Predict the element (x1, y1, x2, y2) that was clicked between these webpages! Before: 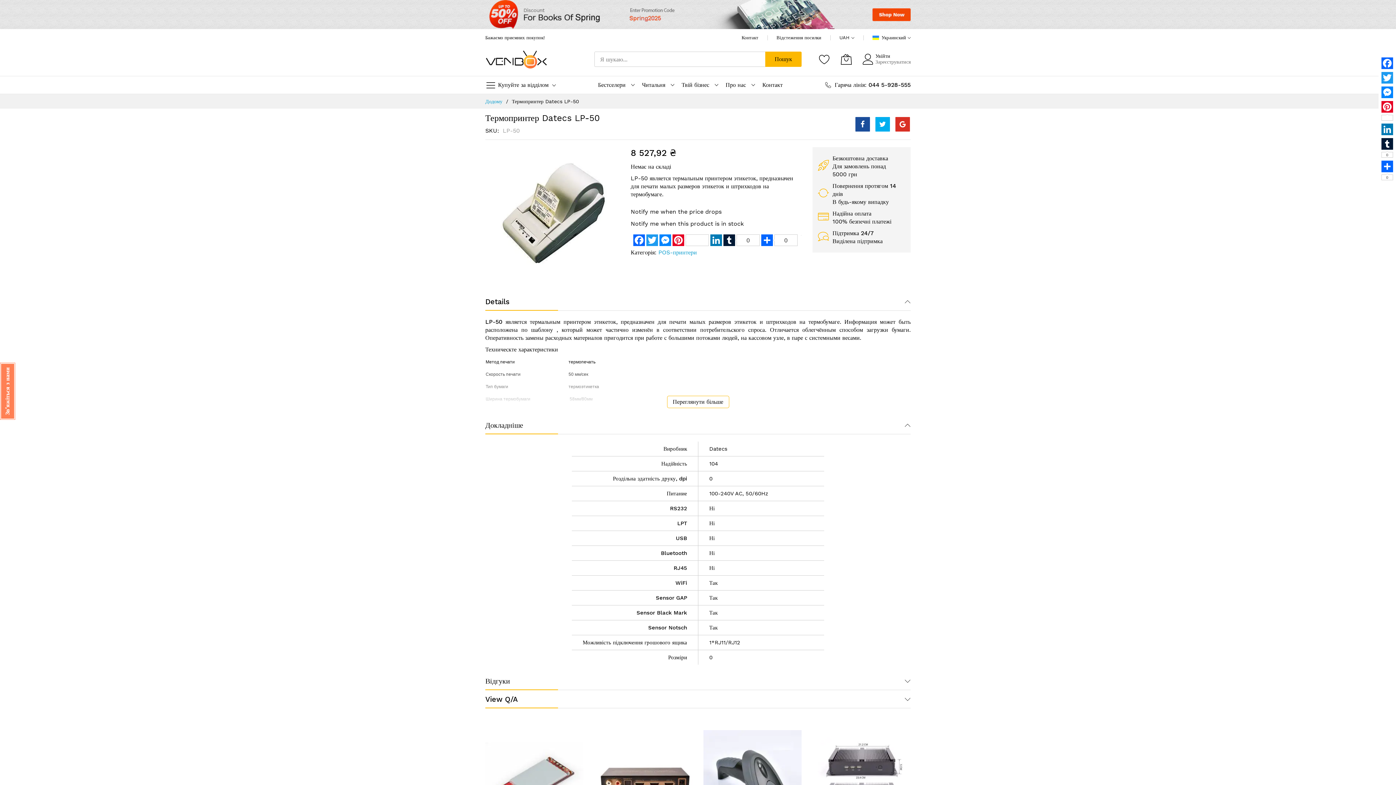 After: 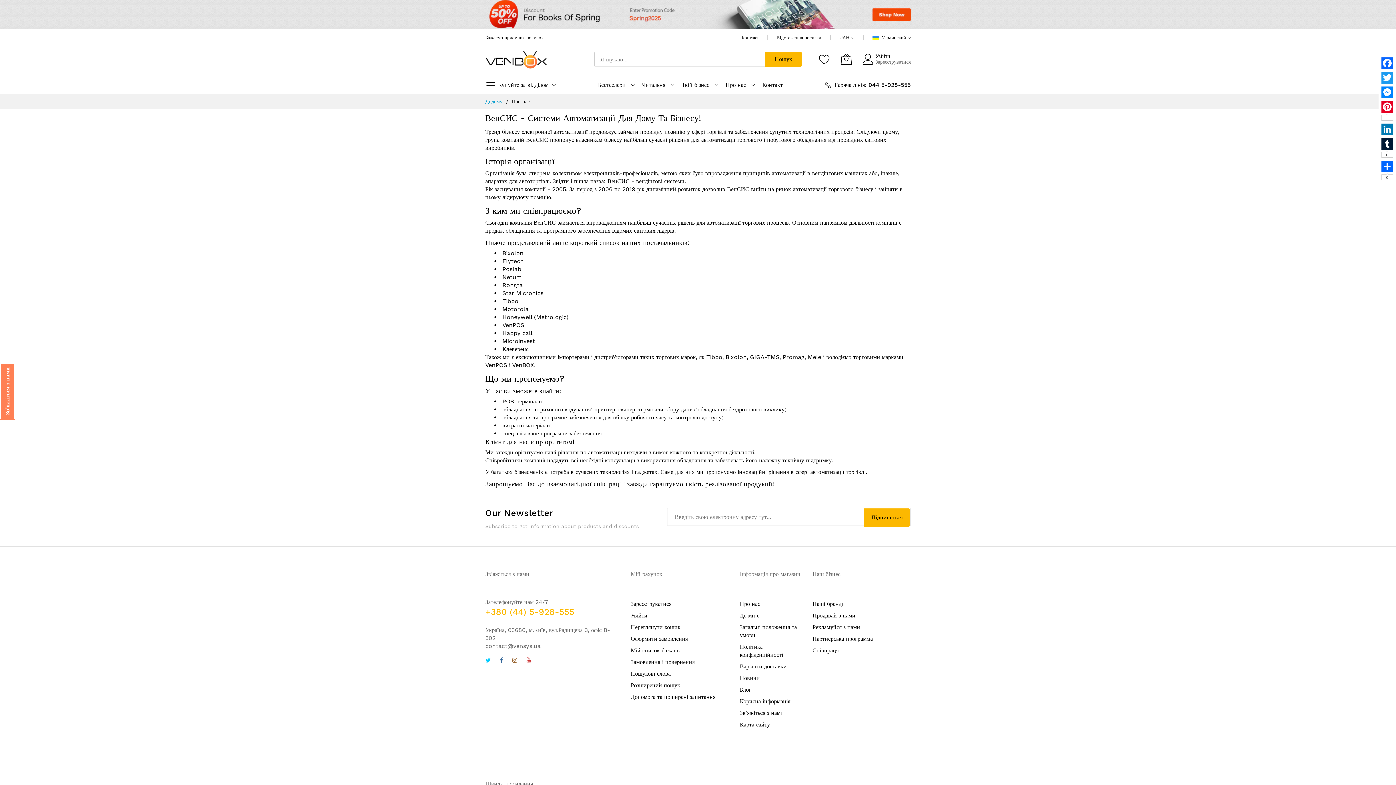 Action: bbox: (725, 79, 746, 90) label: Про нас